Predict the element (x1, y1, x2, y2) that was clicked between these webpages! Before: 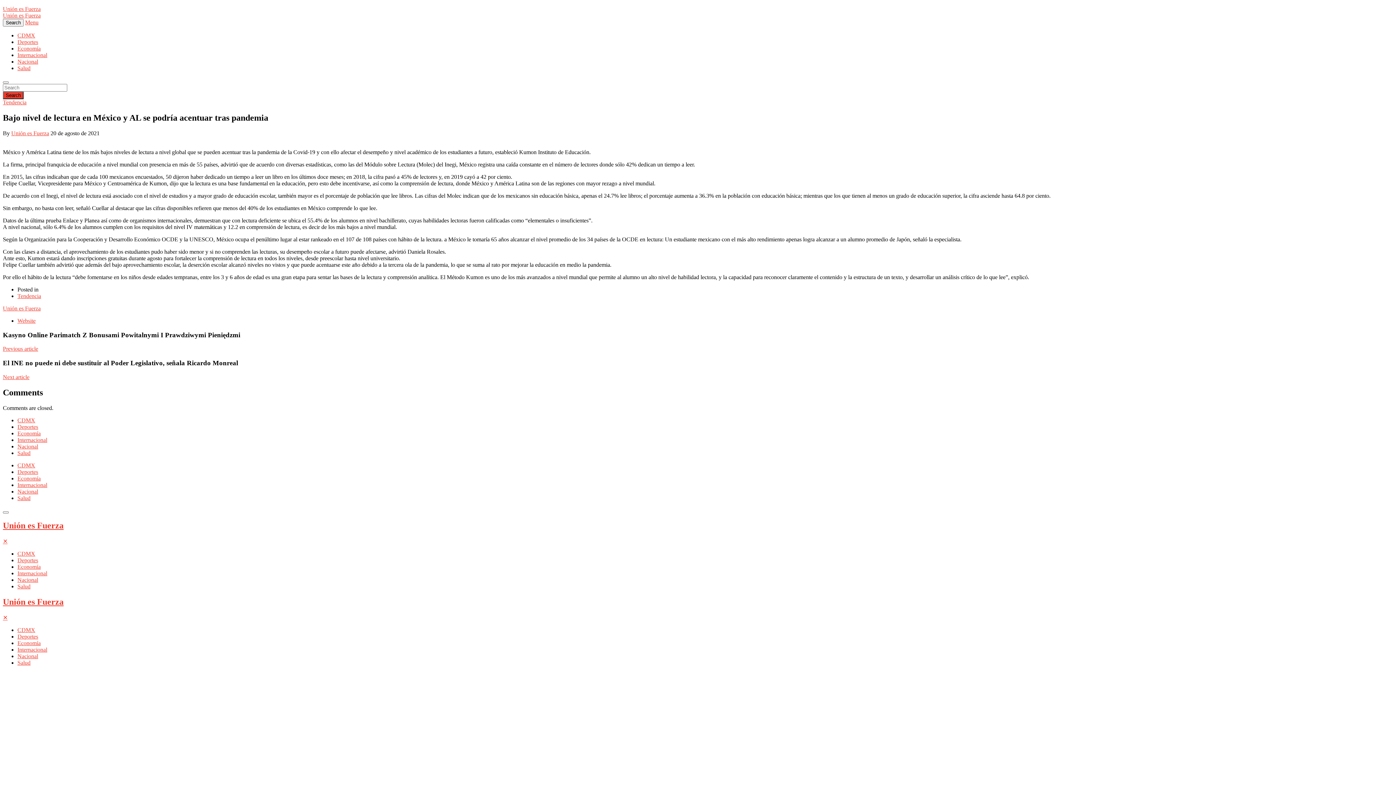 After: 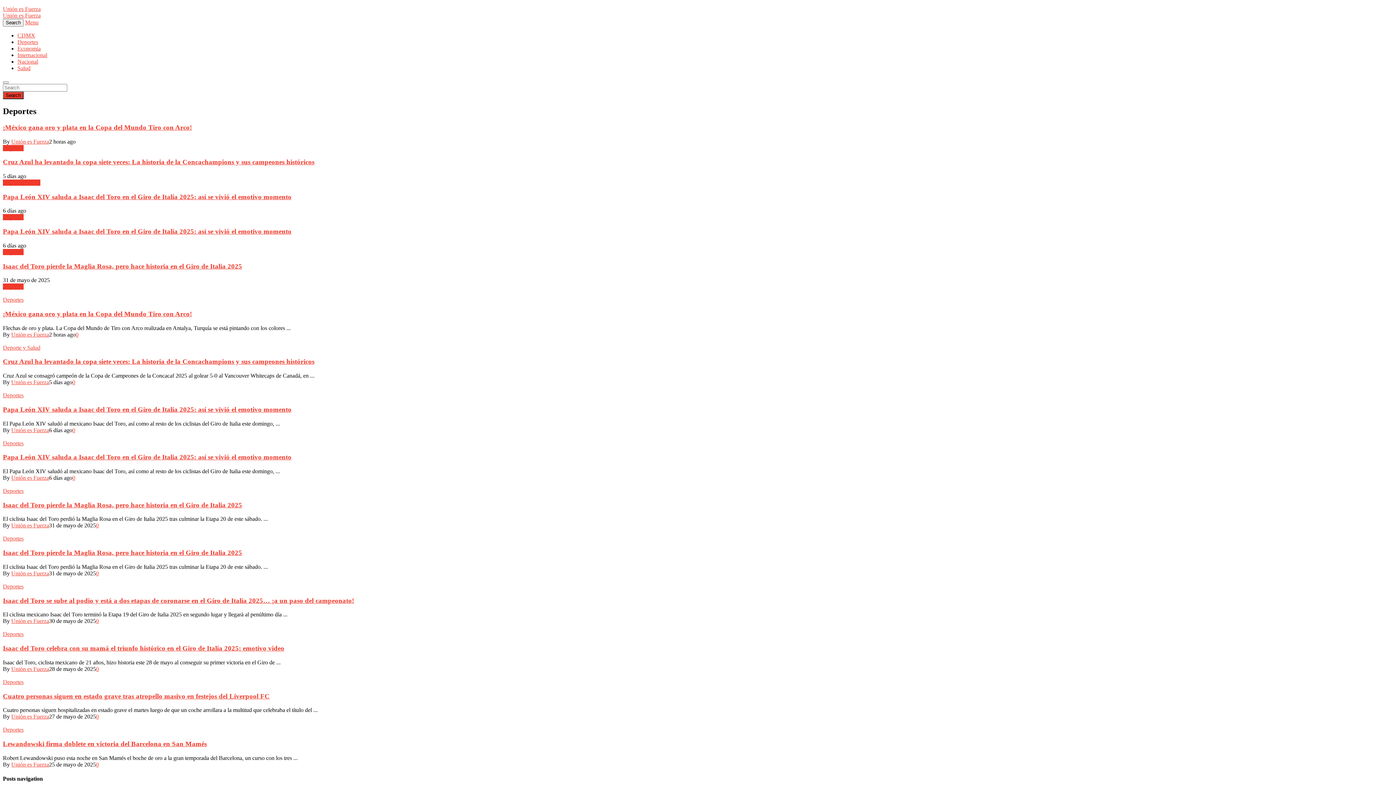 Action: bbox: (17, 423, 38, 430) label: Deportes